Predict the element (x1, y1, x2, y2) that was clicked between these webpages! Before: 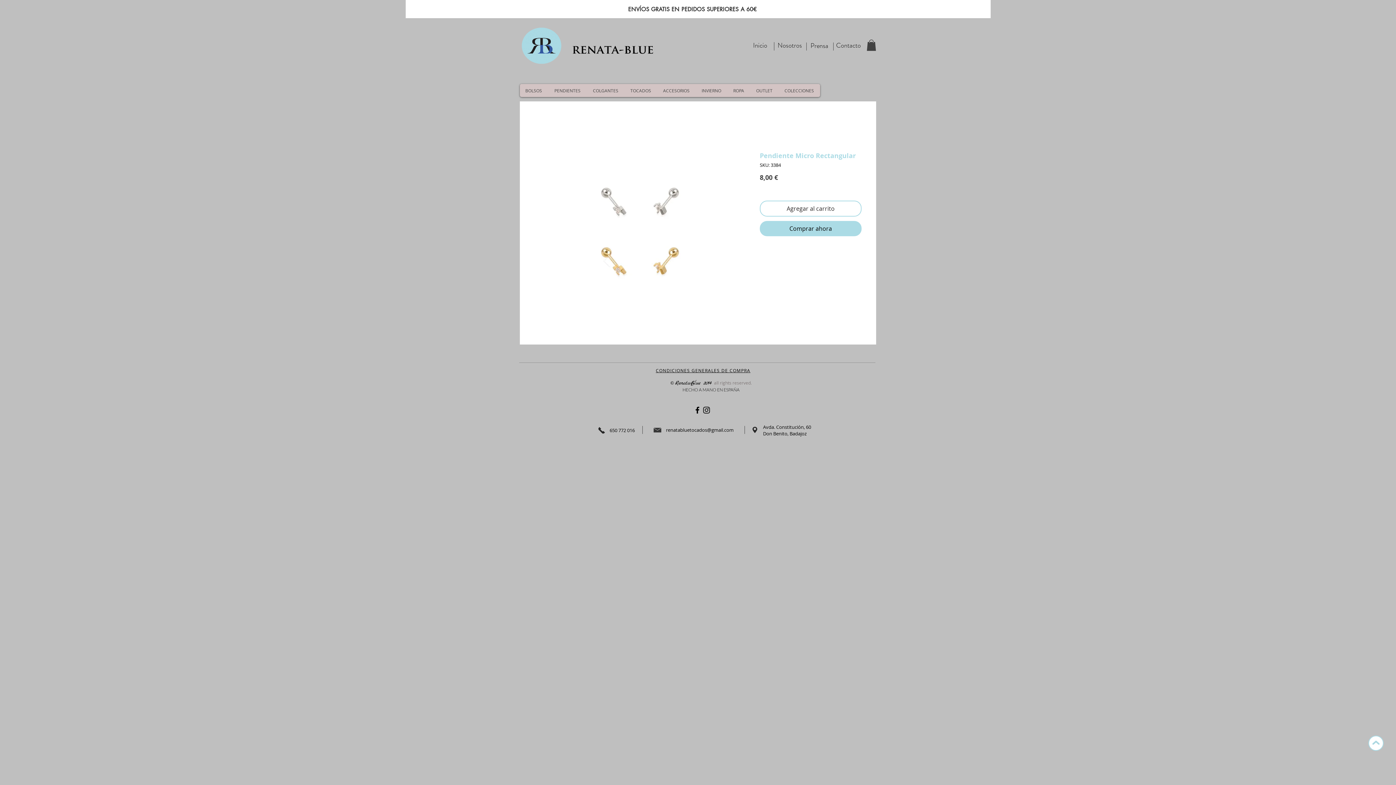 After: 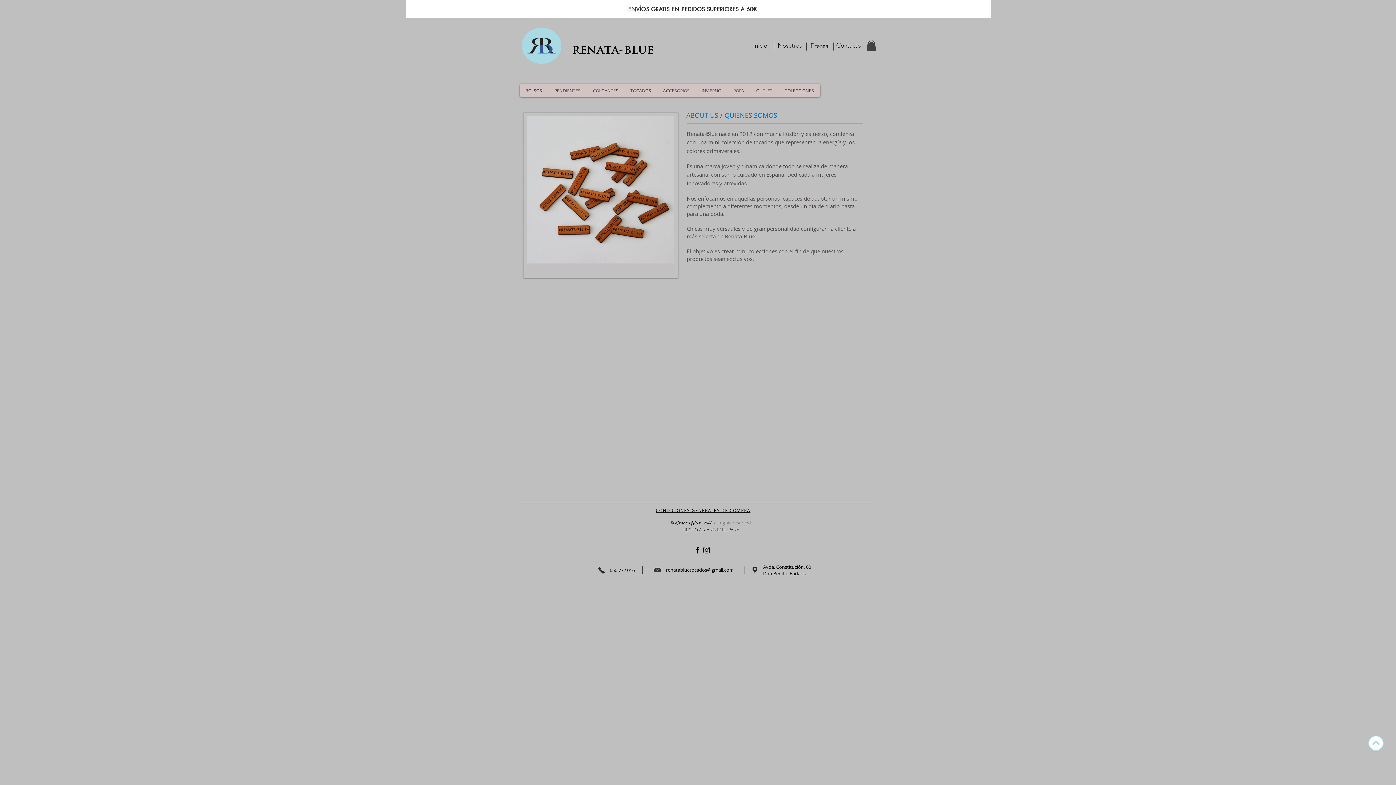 Action: label: Nosotros bbox: (775, 36, 804, 54)